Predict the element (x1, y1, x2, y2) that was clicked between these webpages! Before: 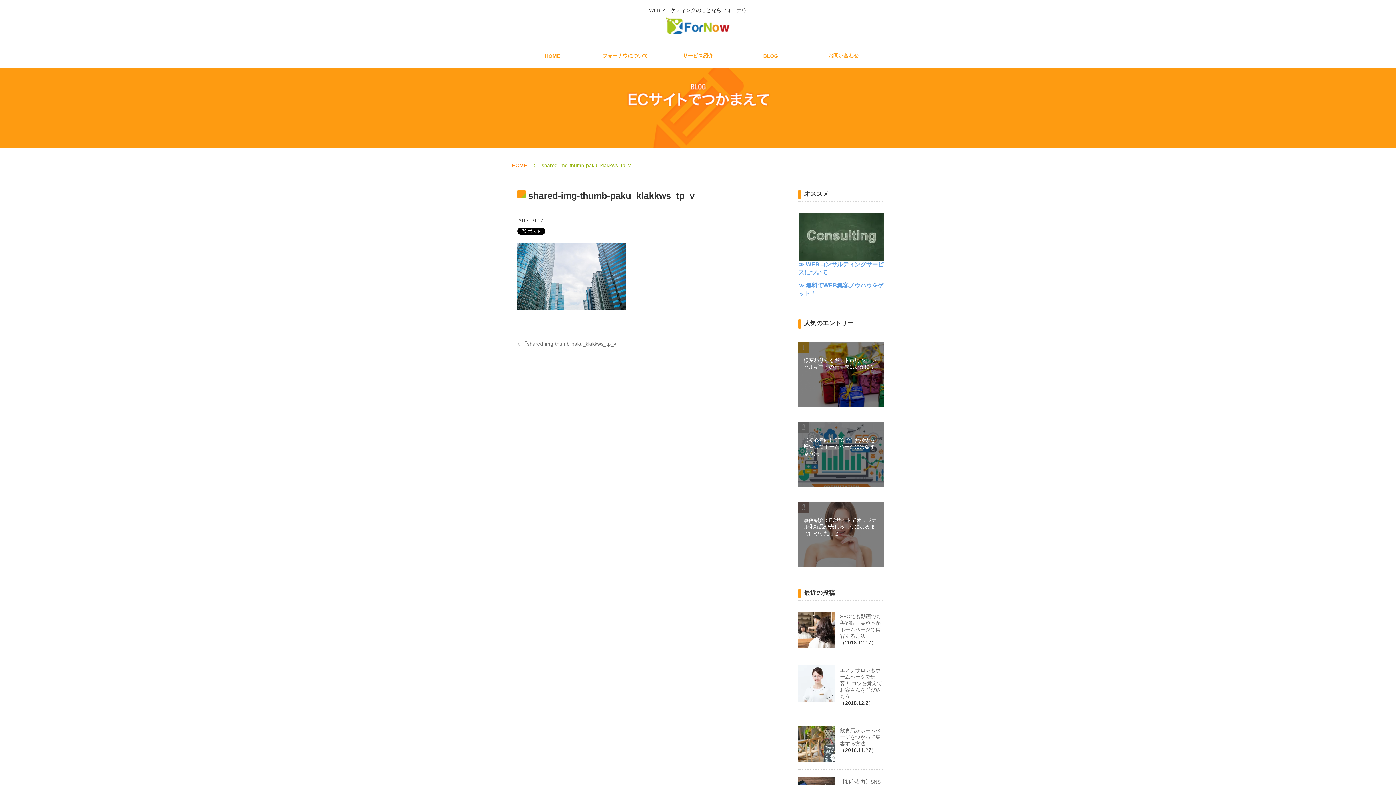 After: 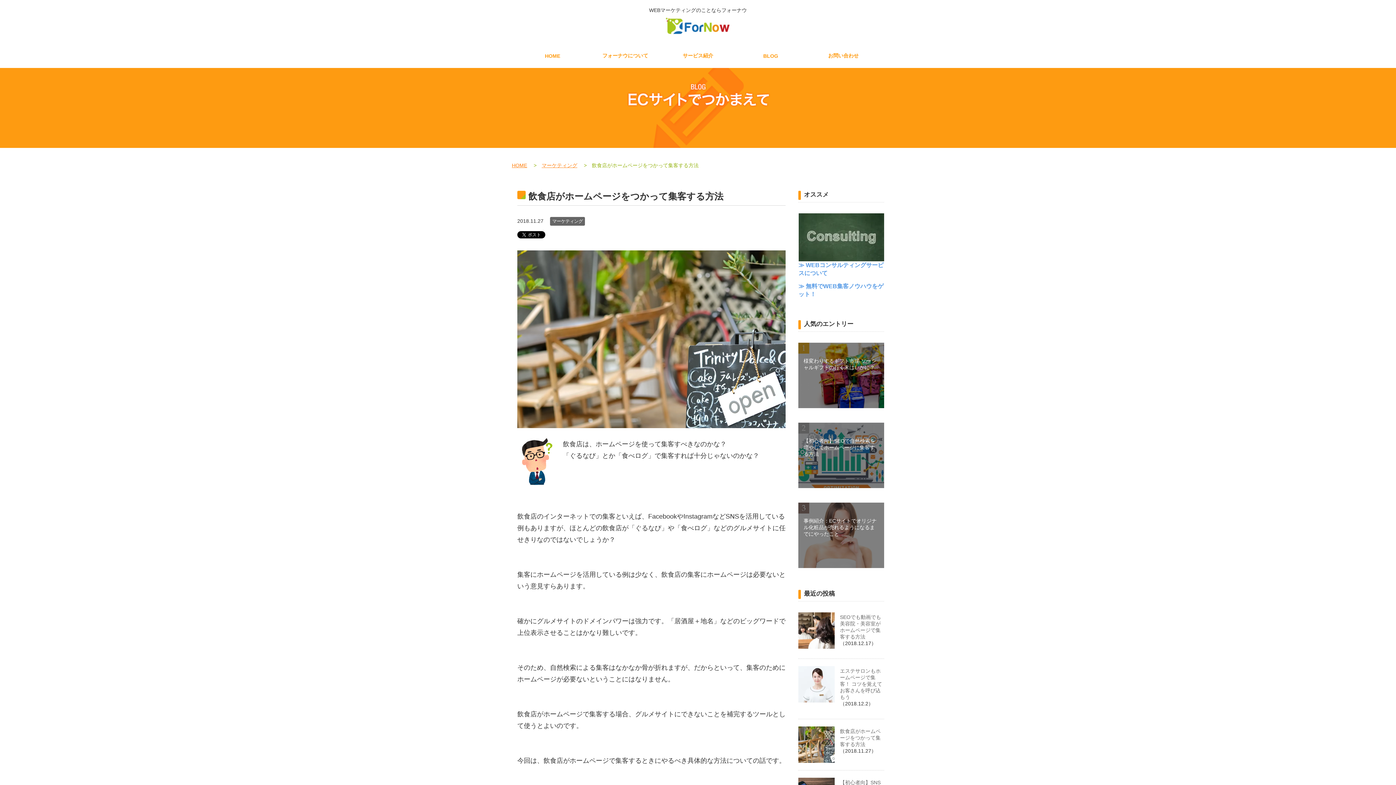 Action: bbox: (798, 756, 835, 762)